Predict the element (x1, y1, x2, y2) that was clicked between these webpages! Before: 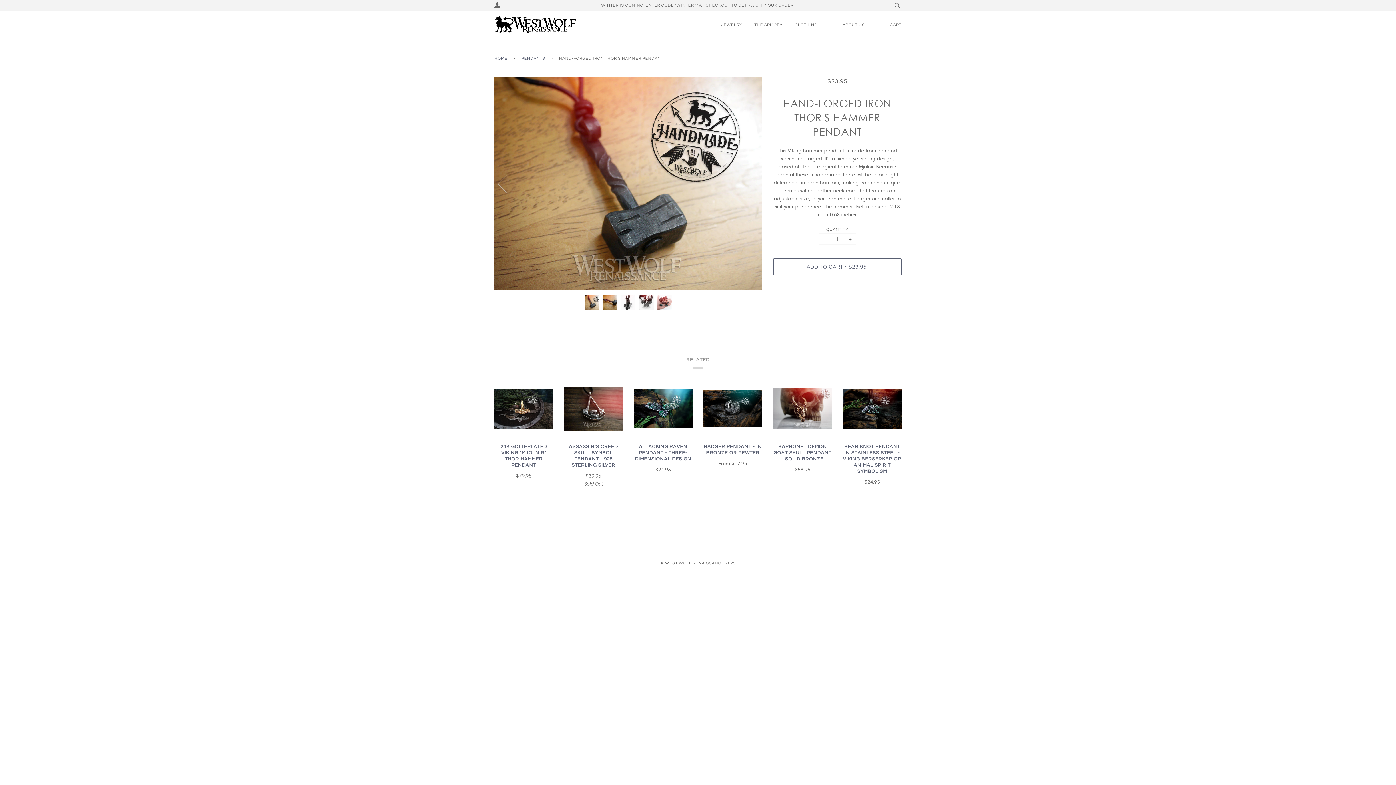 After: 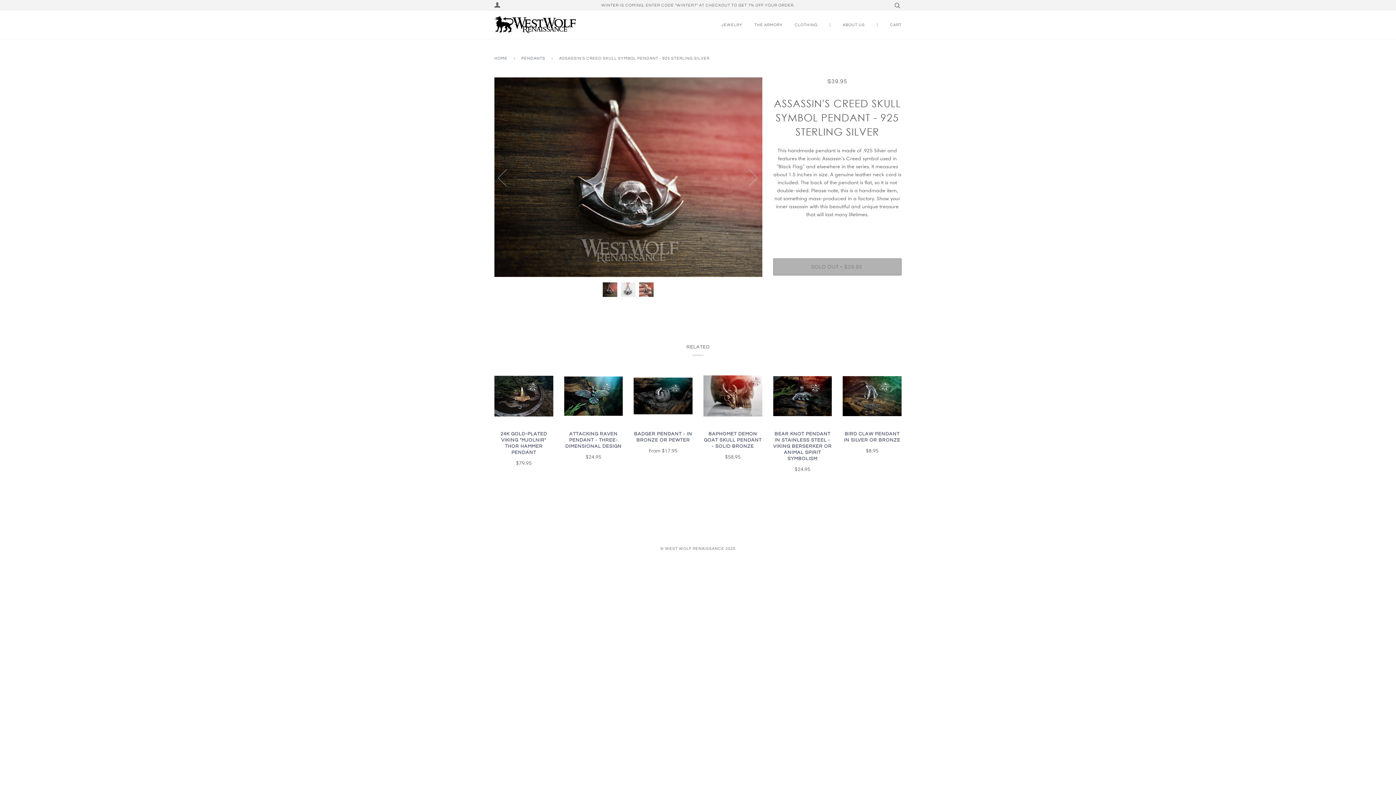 Action: bbox: (564, 387, 623, 430)